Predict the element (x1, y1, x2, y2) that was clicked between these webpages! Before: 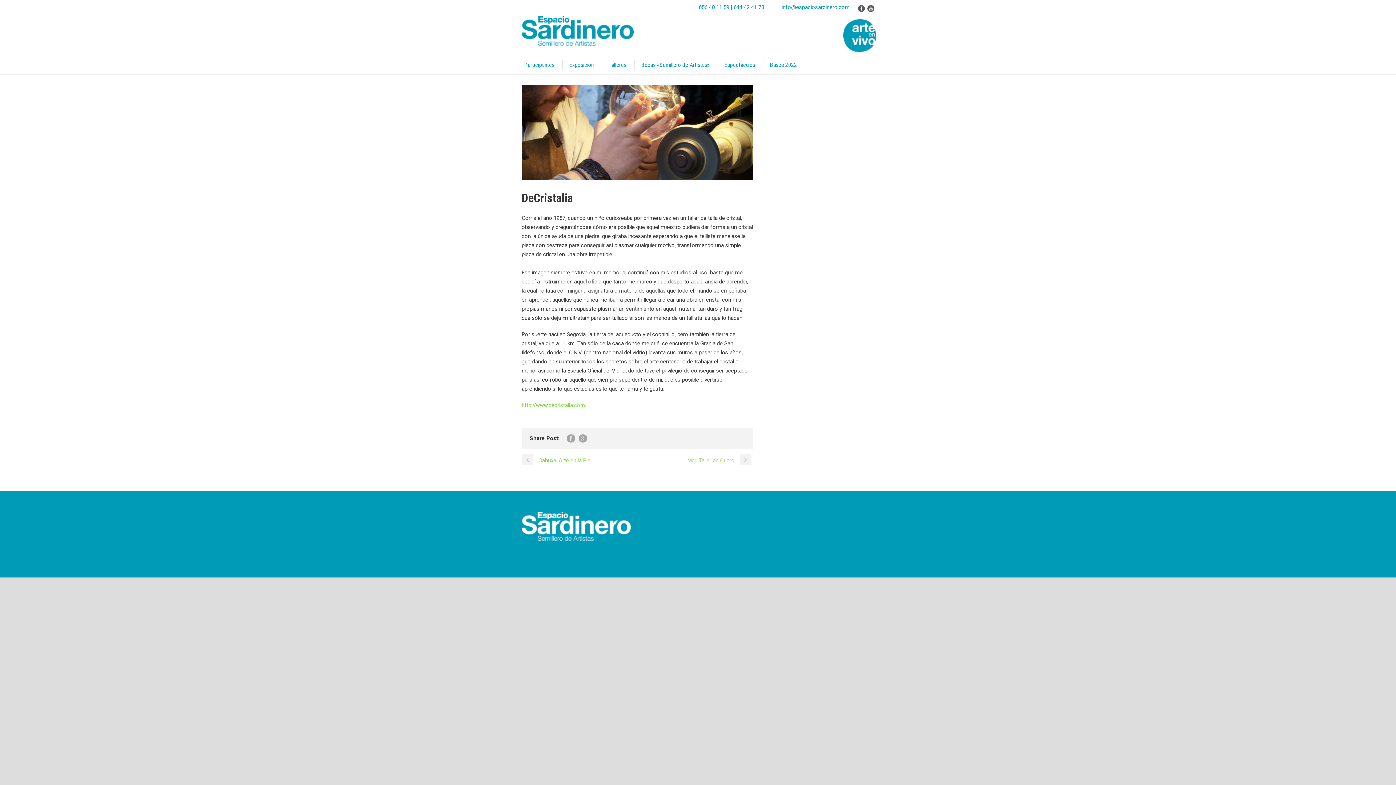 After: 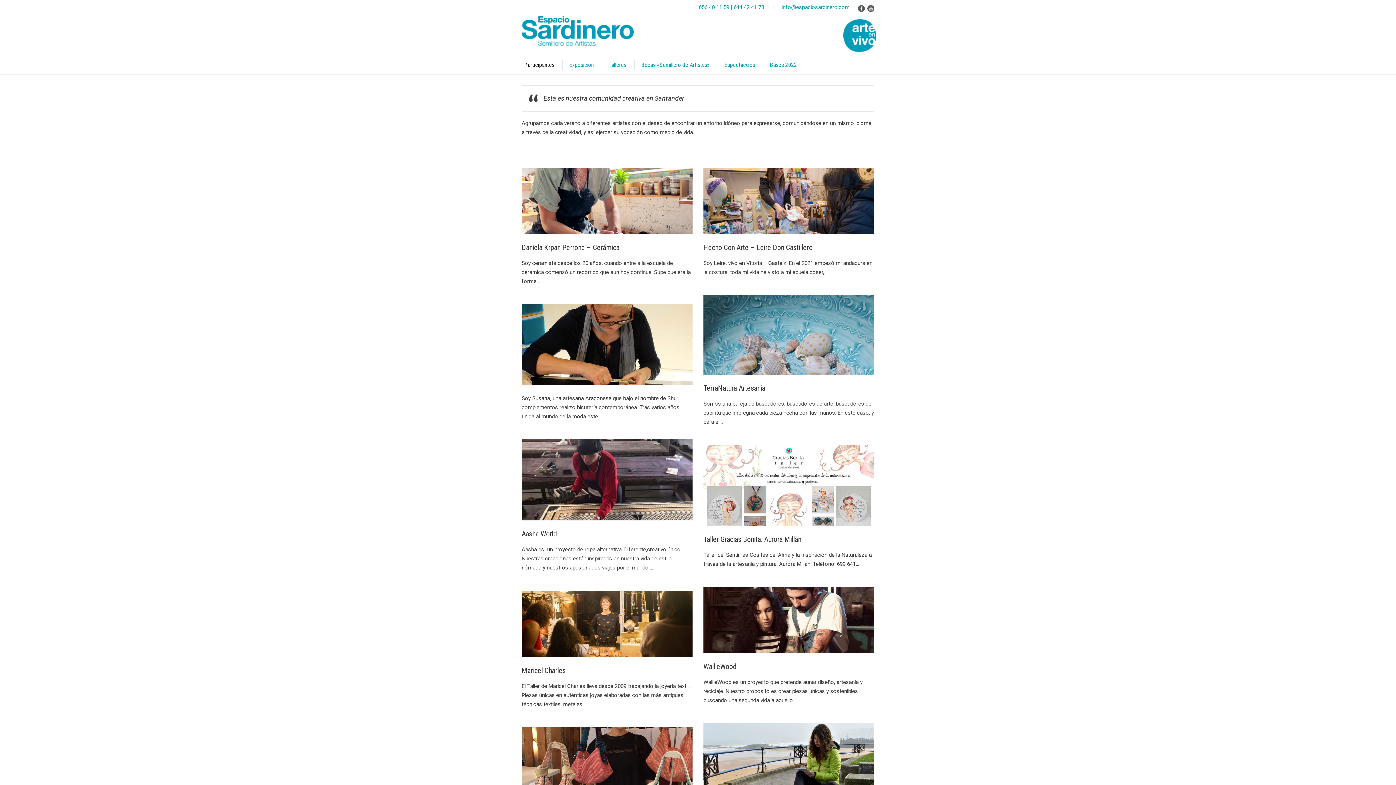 Action: label: Participantes bbox: (520, 60, 556, 69)